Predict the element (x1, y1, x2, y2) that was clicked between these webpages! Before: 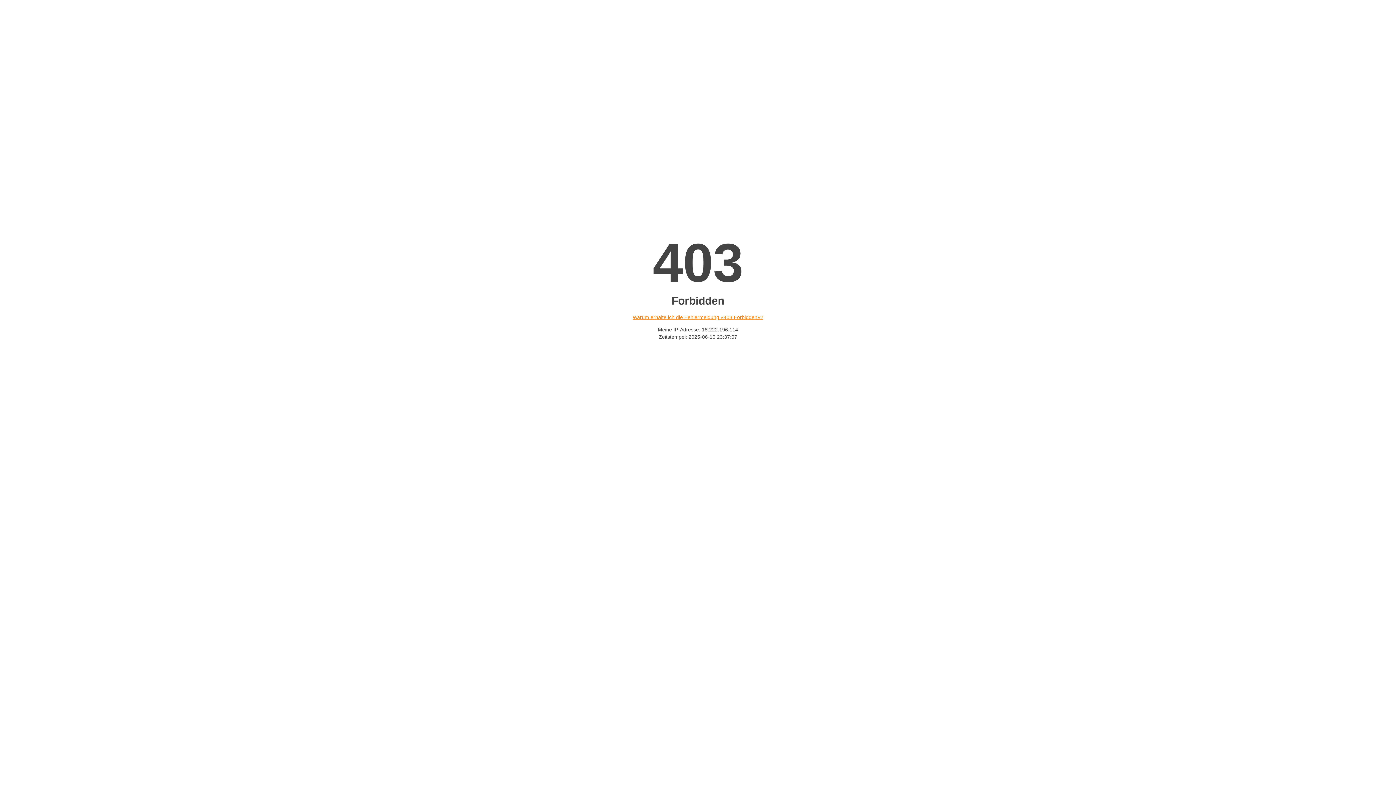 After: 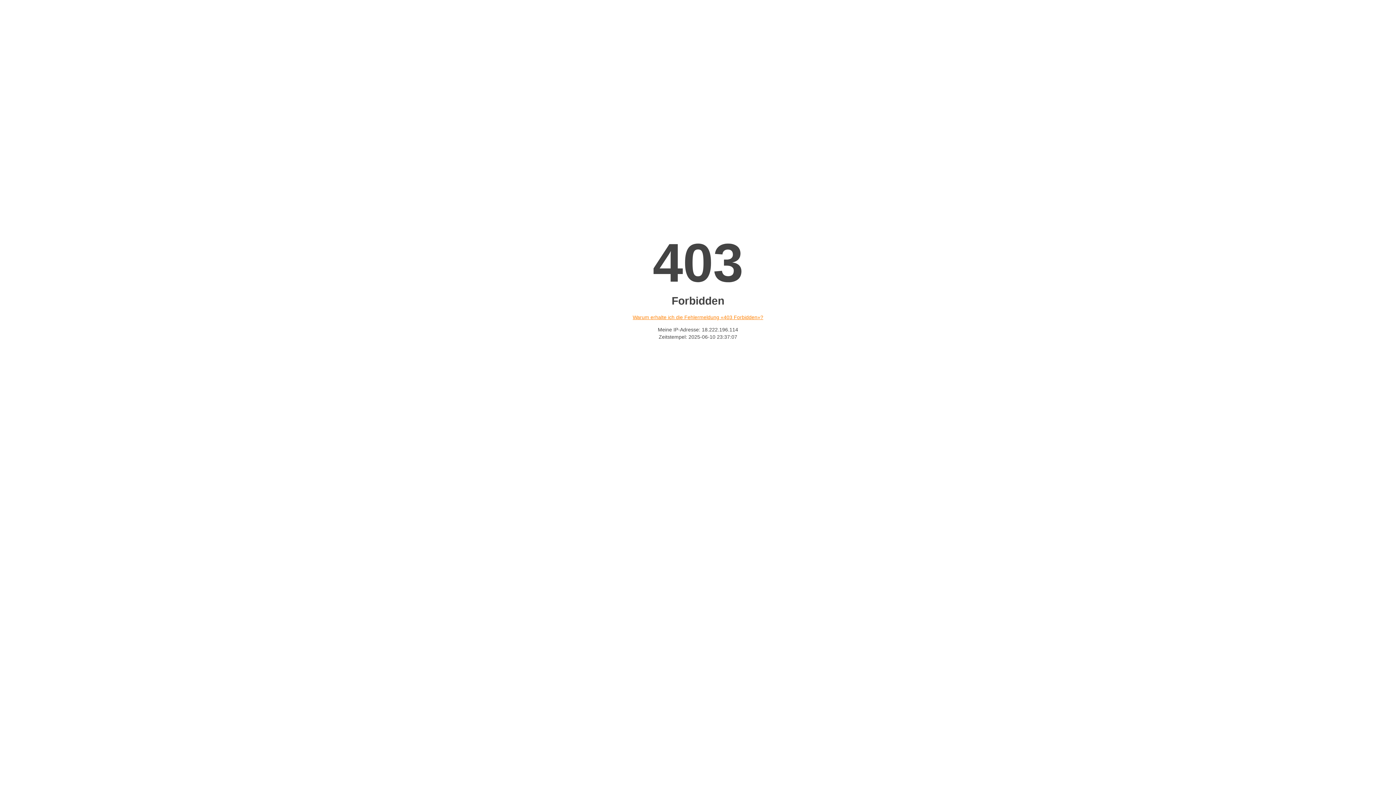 Action: label: Warum erhalte ich die Fehlermeldung «403 Forbidden»? bbox: (632, 314, 763, 320)